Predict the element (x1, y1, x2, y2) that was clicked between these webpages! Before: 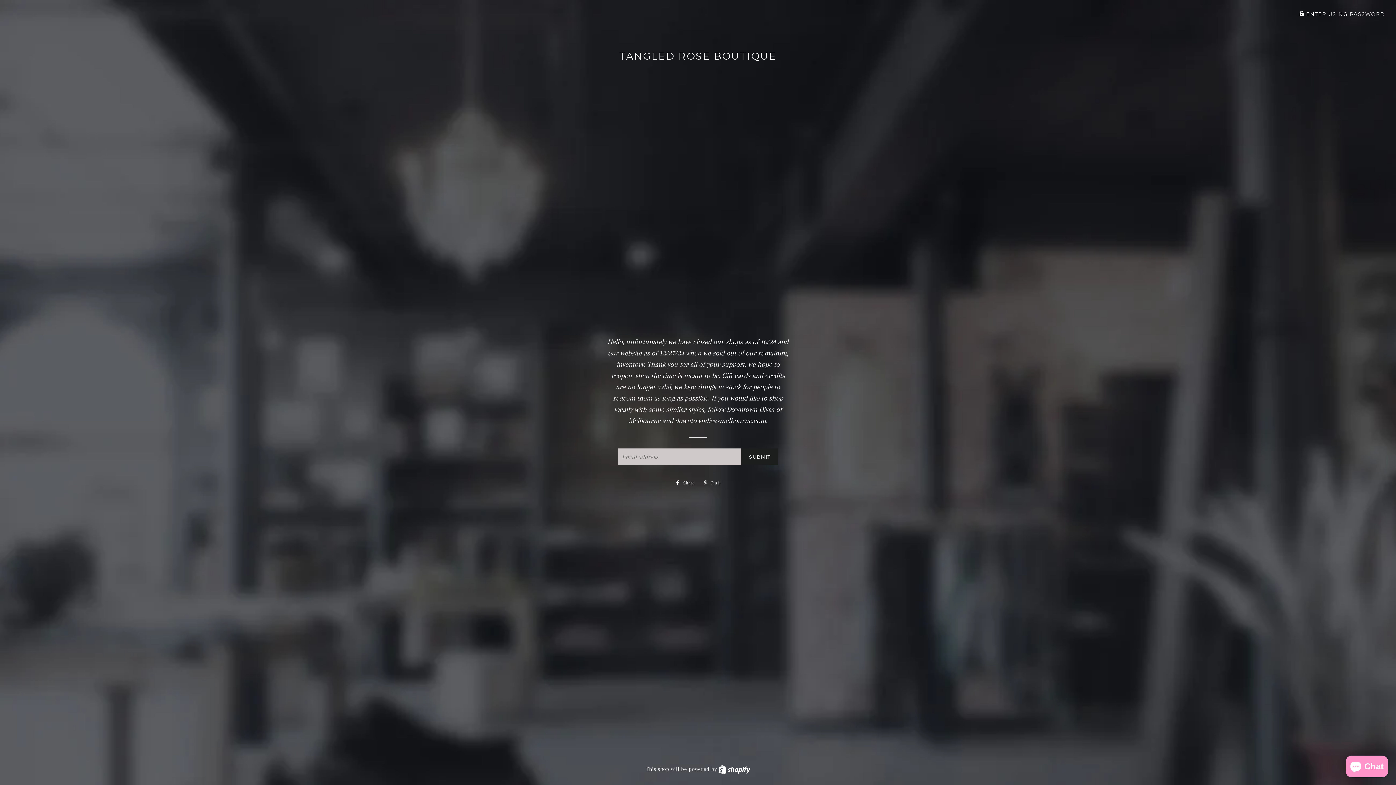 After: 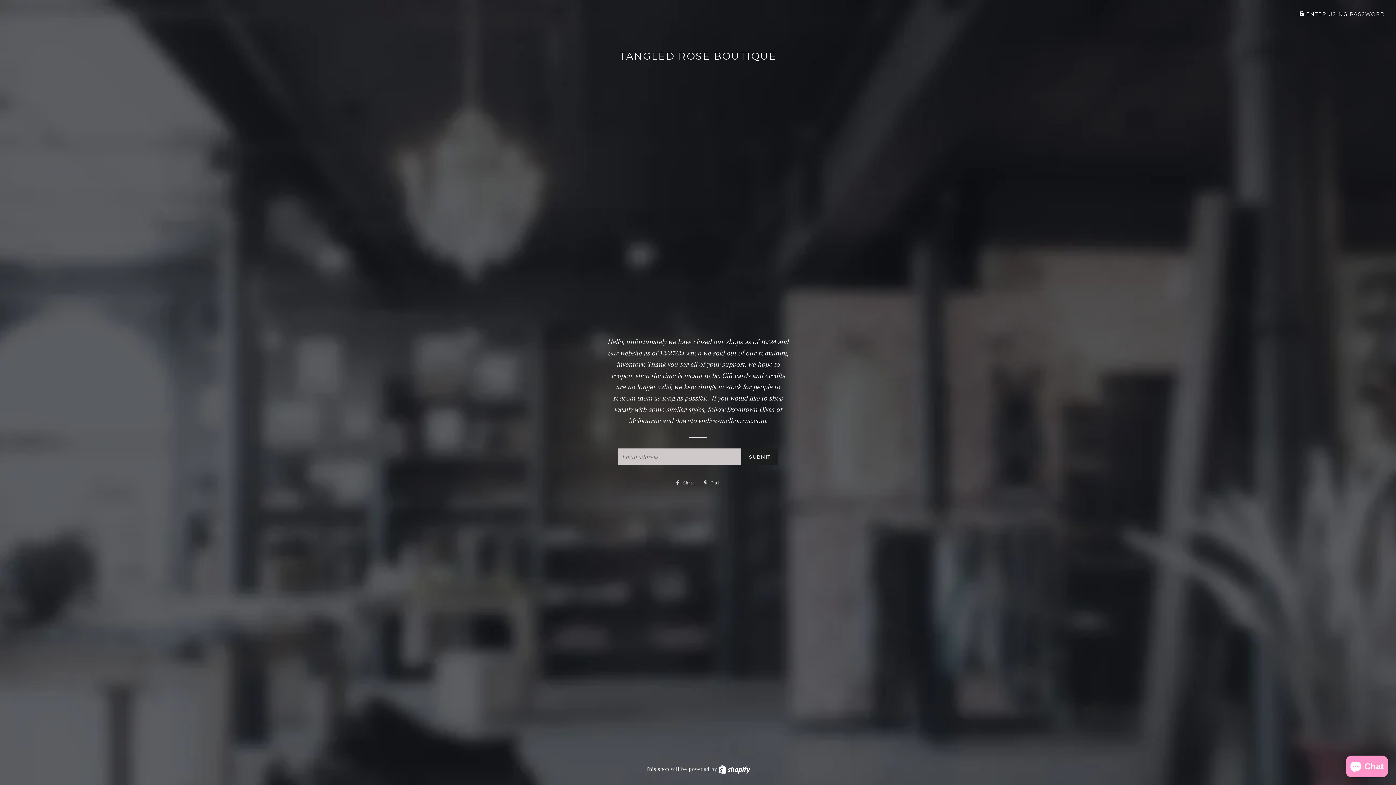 Action: label:  Share
Share on Facebook bbox: (671, 477, 698, 488)